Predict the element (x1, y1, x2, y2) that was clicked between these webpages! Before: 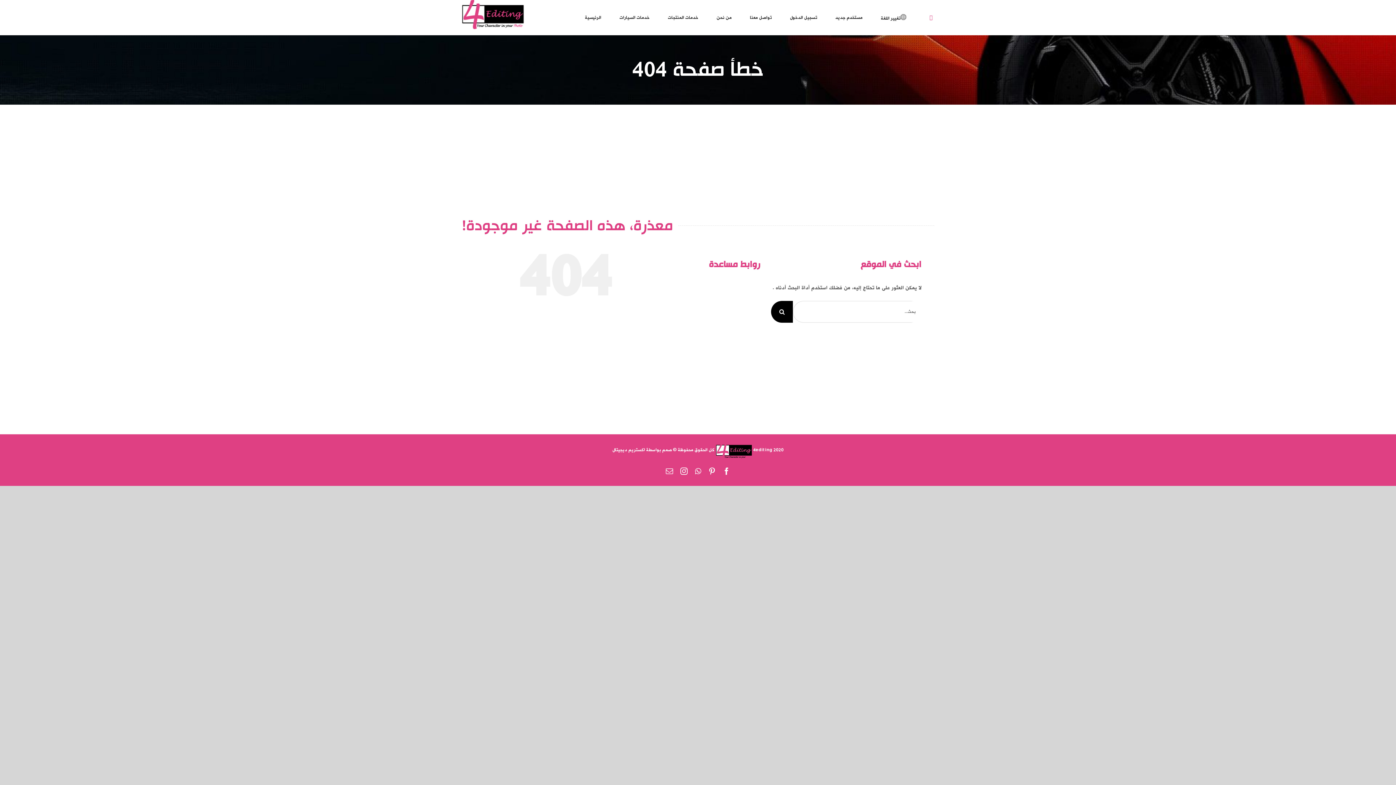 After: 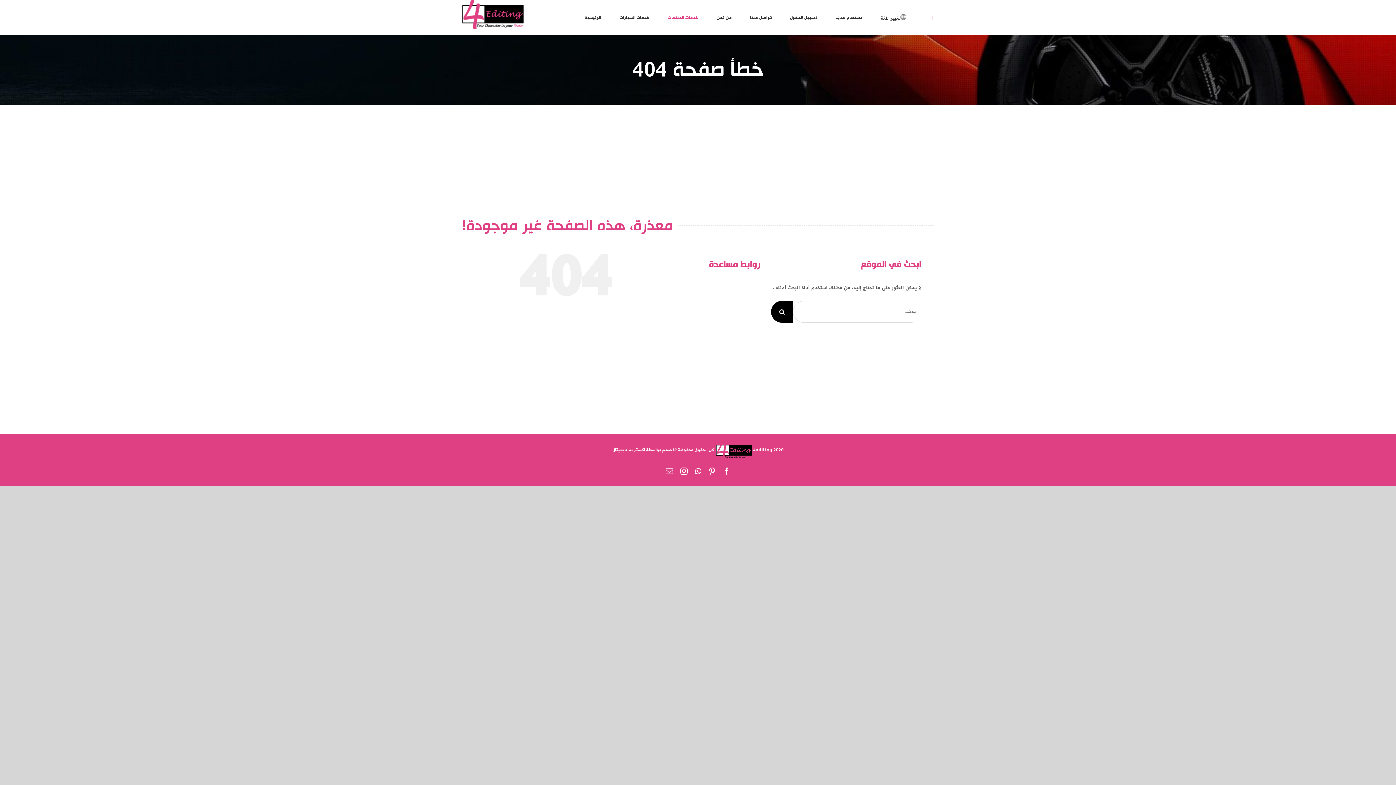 Action: bbox: (668, 0, 698, 35) label: خدمات المنتجات